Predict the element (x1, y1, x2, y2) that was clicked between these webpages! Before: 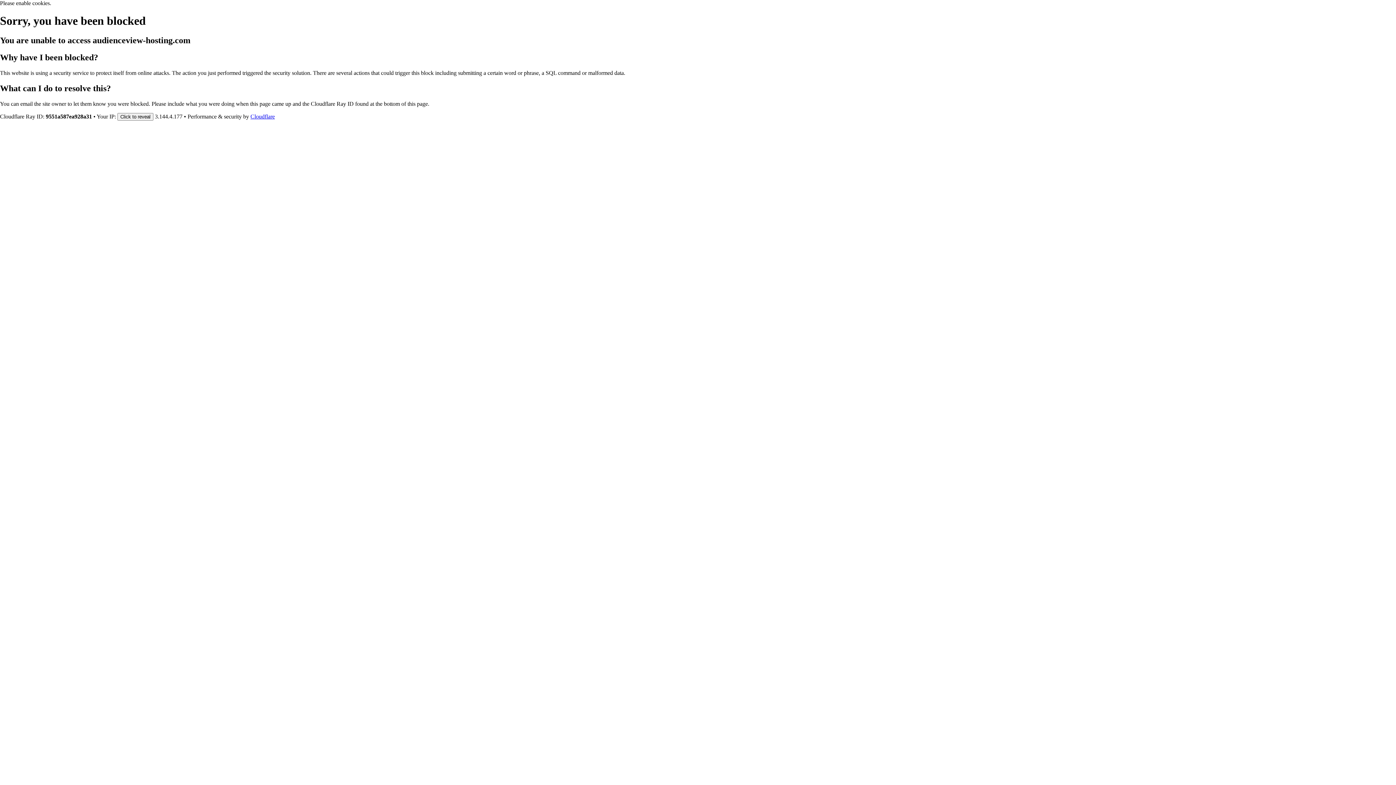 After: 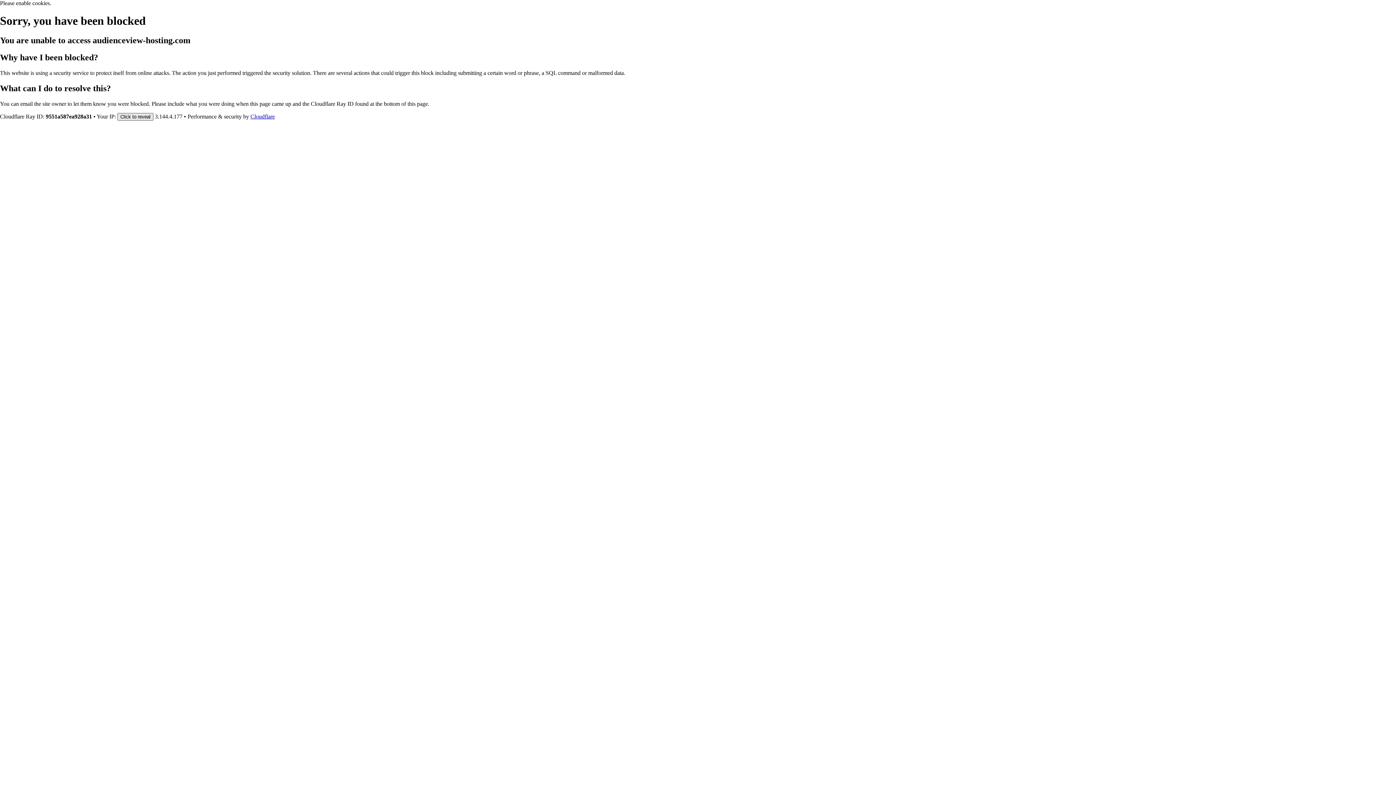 Action: label: Click to reveal bbox: (117, 112, 153, 120)